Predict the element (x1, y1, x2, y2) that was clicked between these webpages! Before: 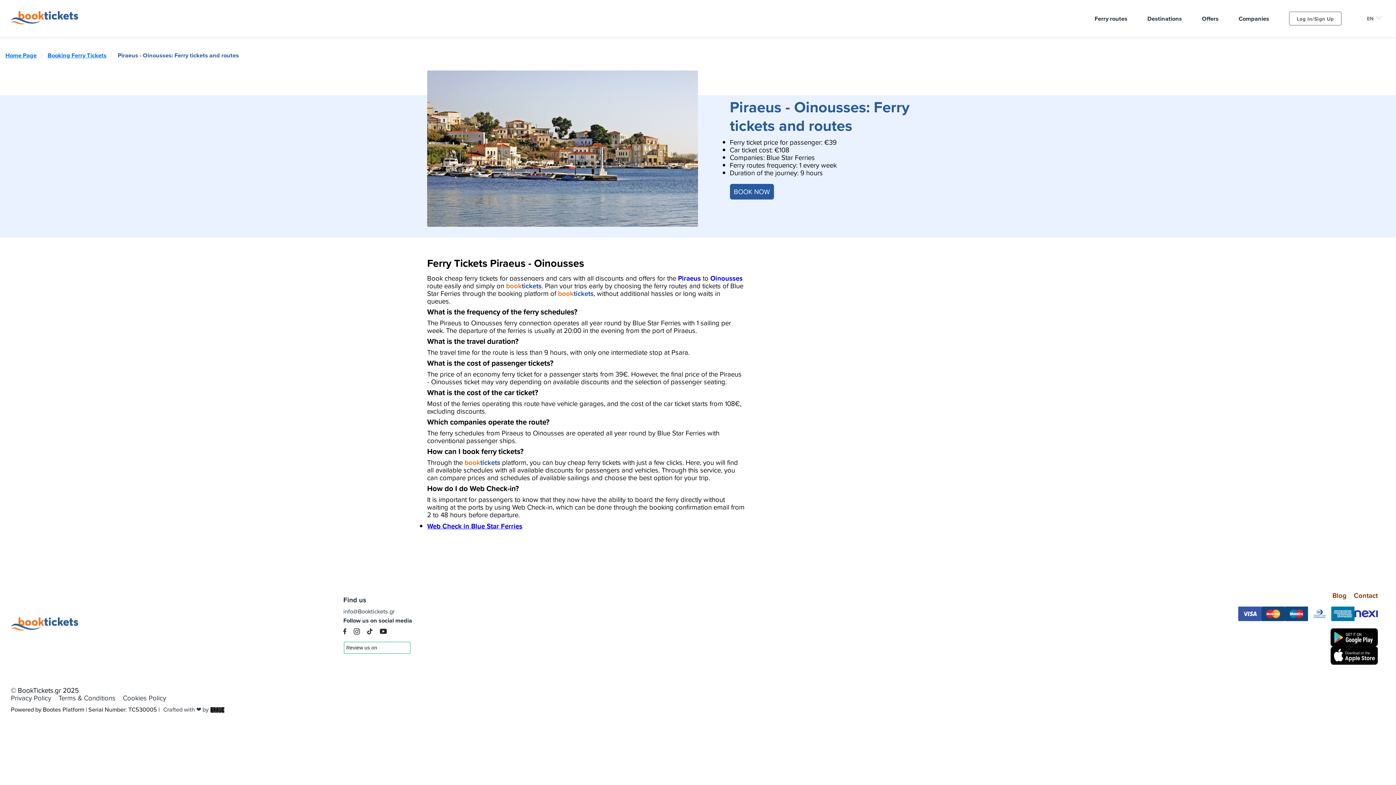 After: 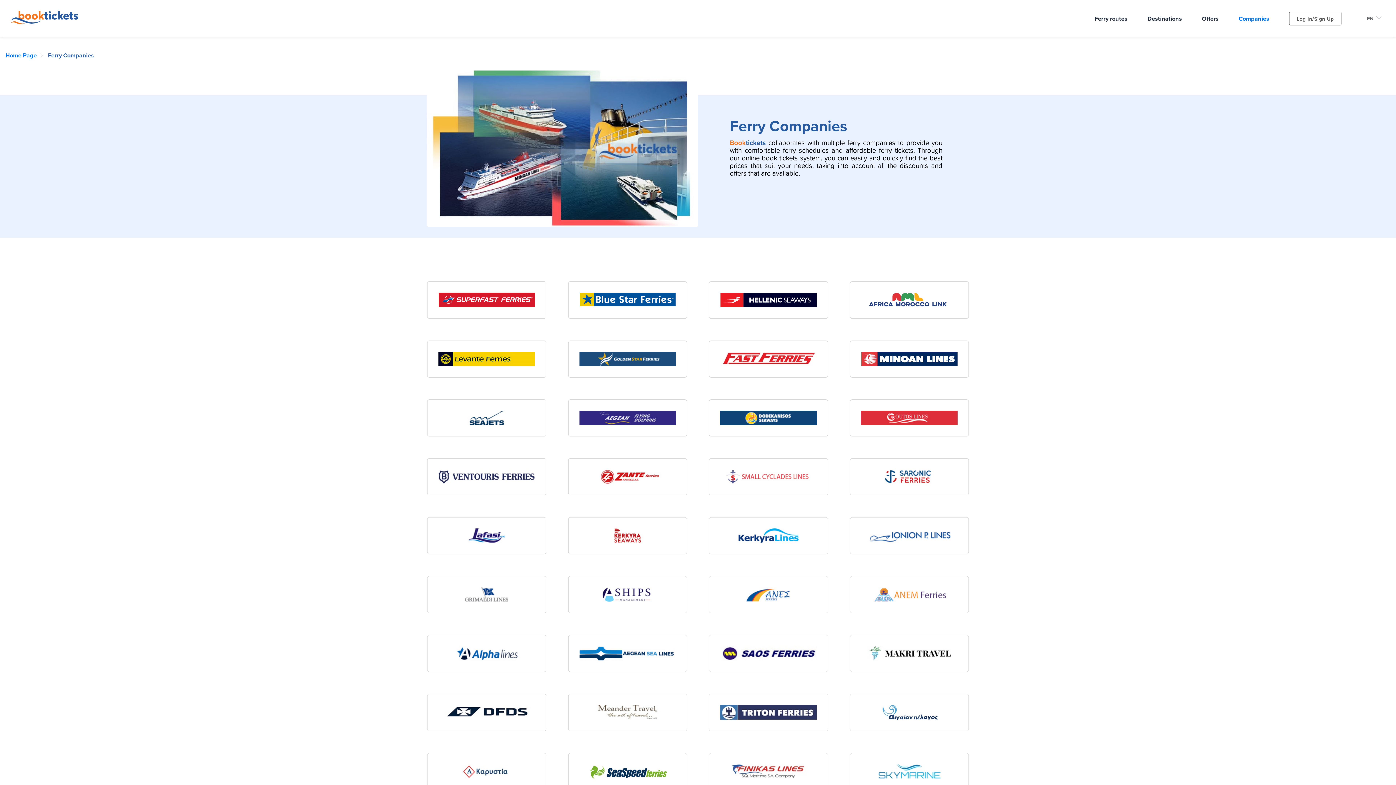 Action: label: Companies bbox: (1238, 14, 1269, 22)